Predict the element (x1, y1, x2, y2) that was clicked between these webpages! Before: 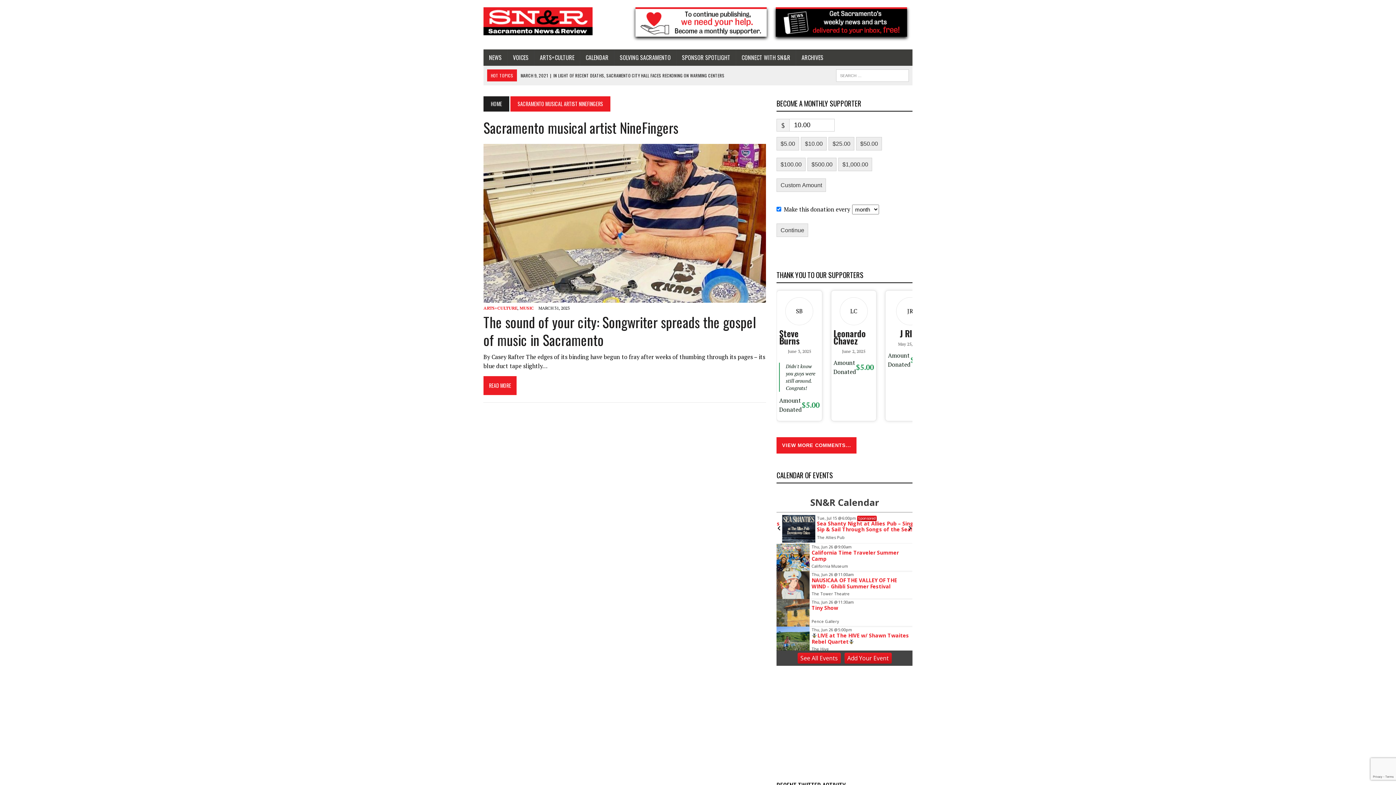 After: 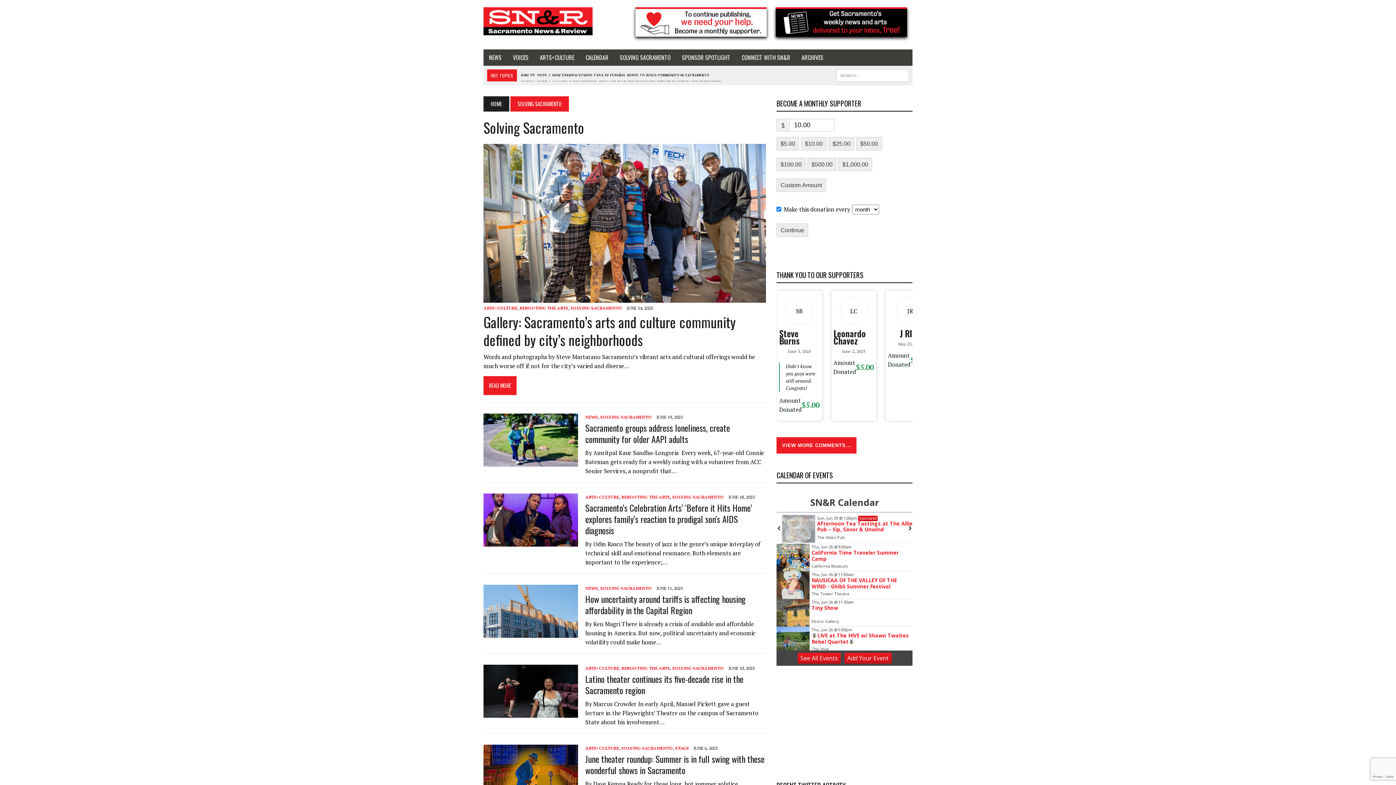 Action: label: SOLVING SACRAMENTO bbox: (614, 49, 676, 65)